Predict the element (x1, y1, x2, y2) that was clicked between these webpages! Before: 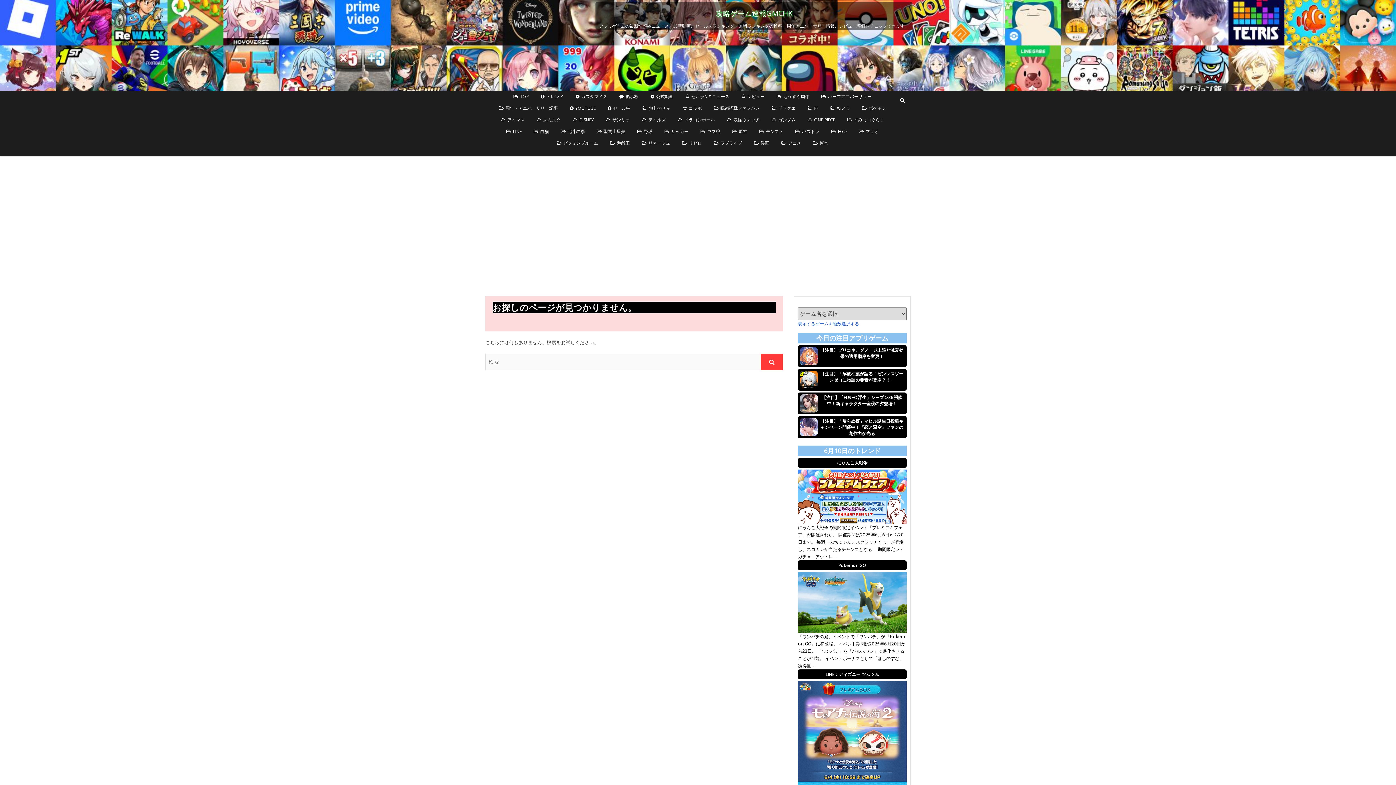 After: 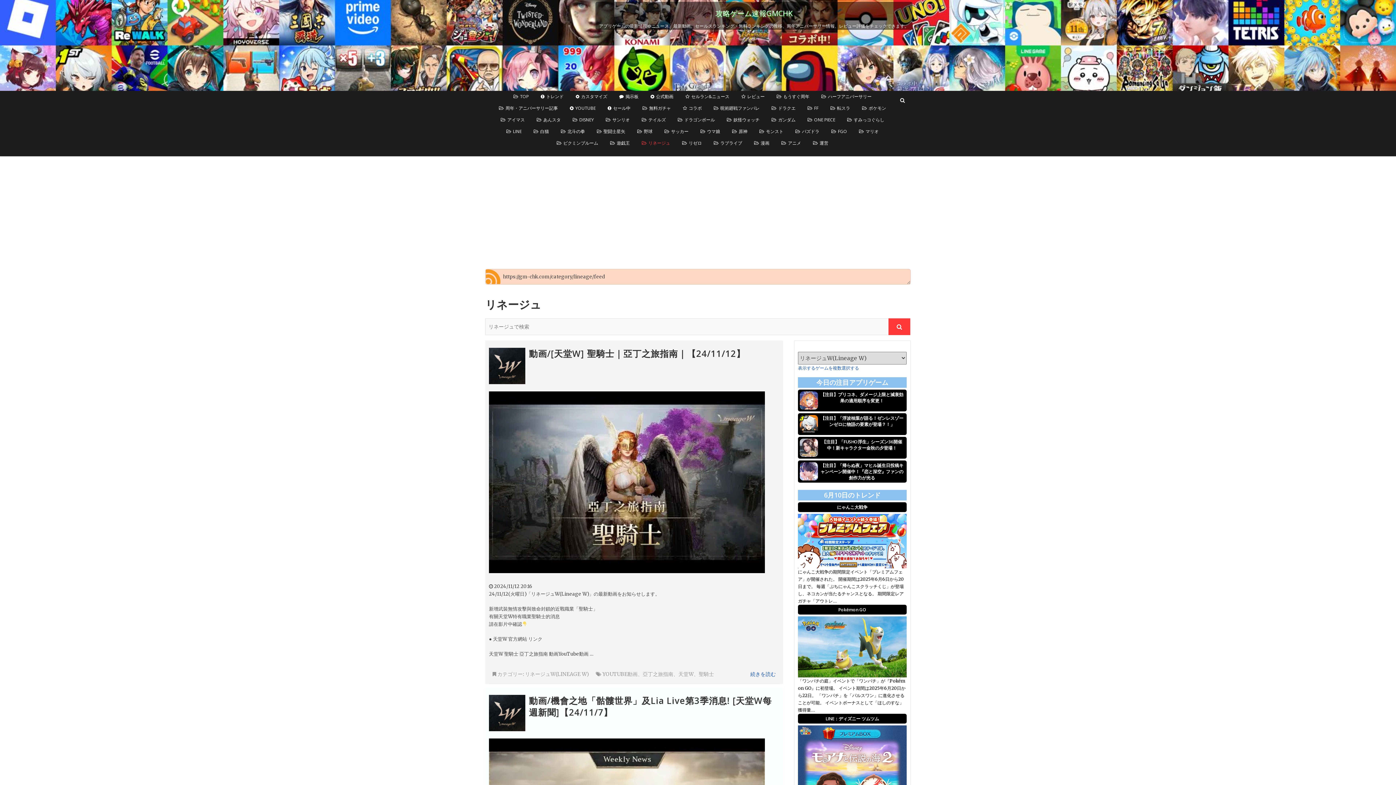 Action: label: リネージュ bbox: (636, 137, 675, 149)